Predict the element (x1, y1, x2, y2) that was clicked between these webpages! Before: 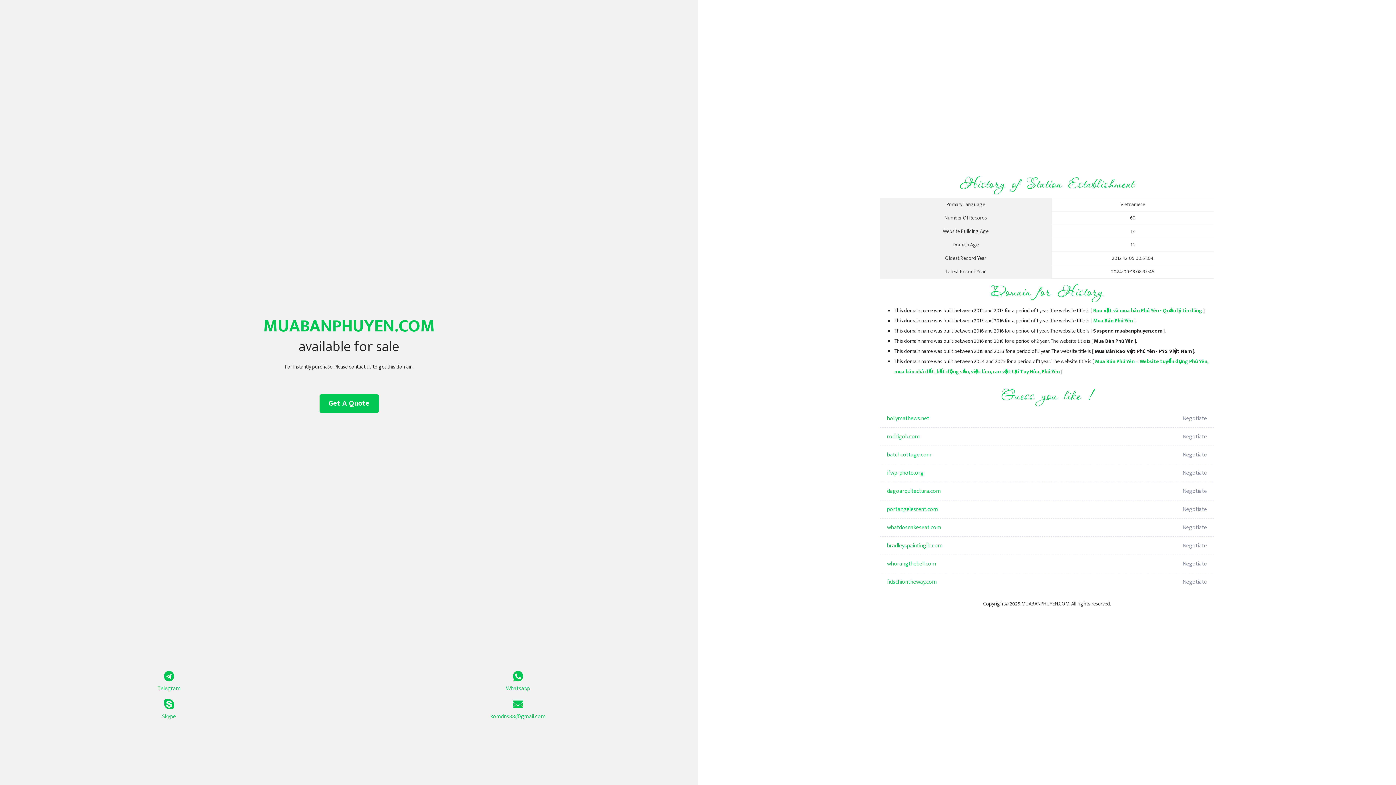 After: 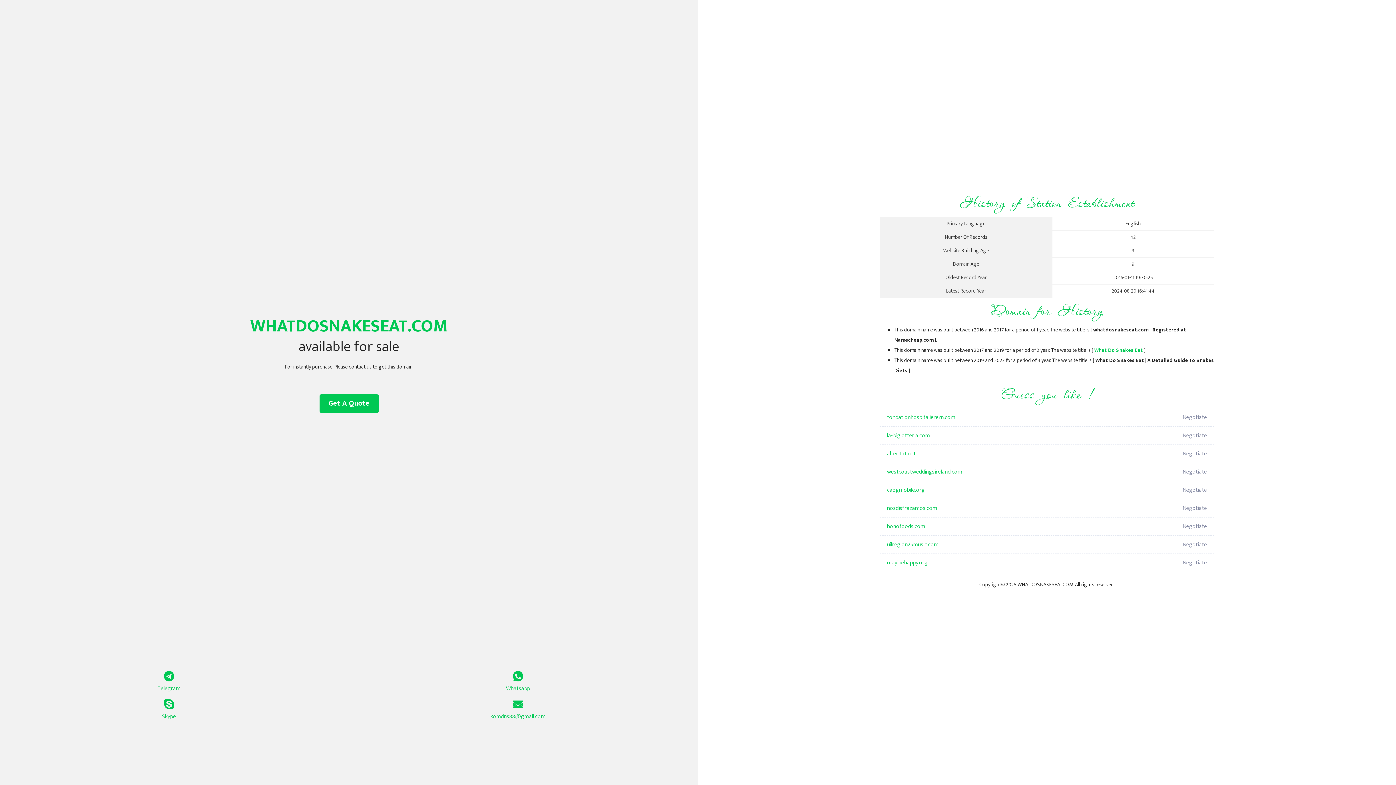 Action: bbox: (887, 518, 1098, 537) label: whatdosnakeseat.com